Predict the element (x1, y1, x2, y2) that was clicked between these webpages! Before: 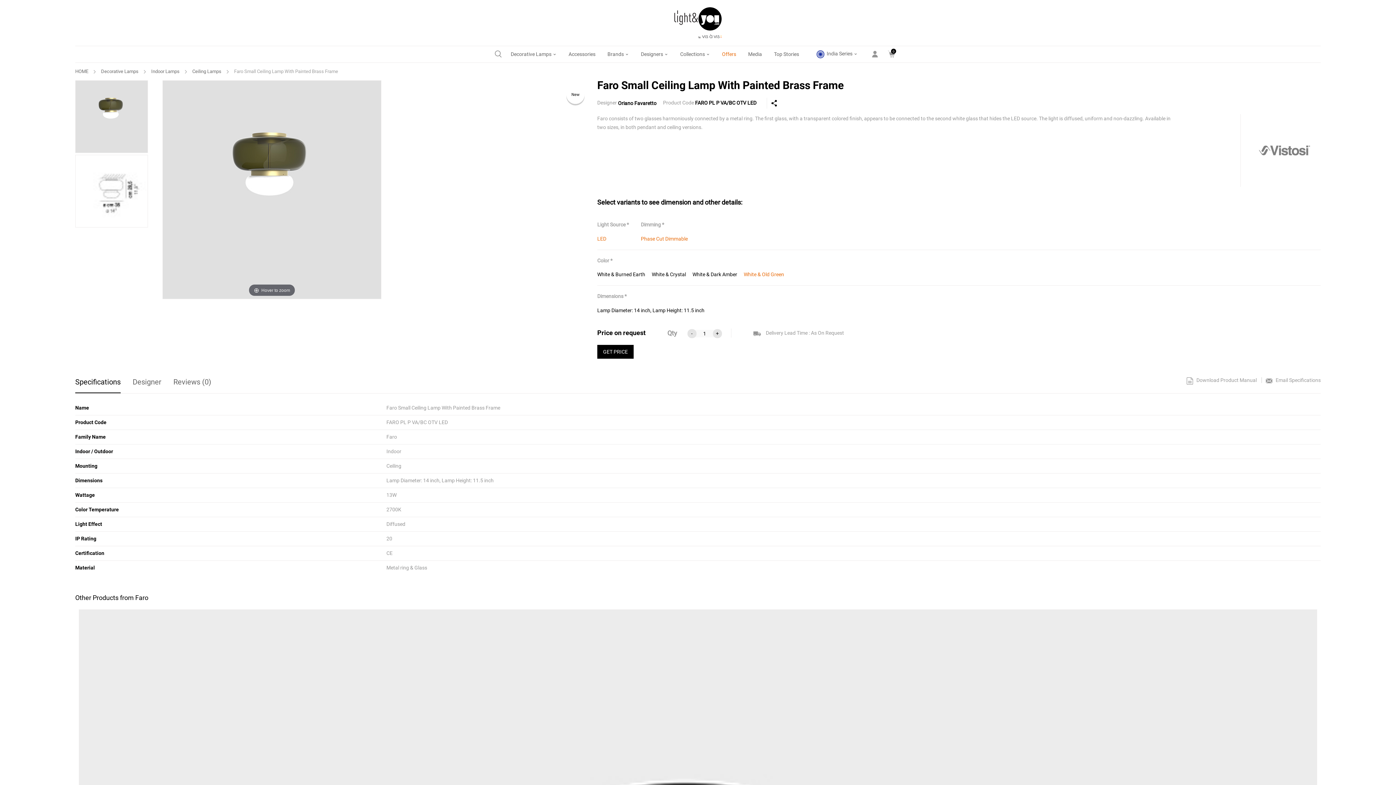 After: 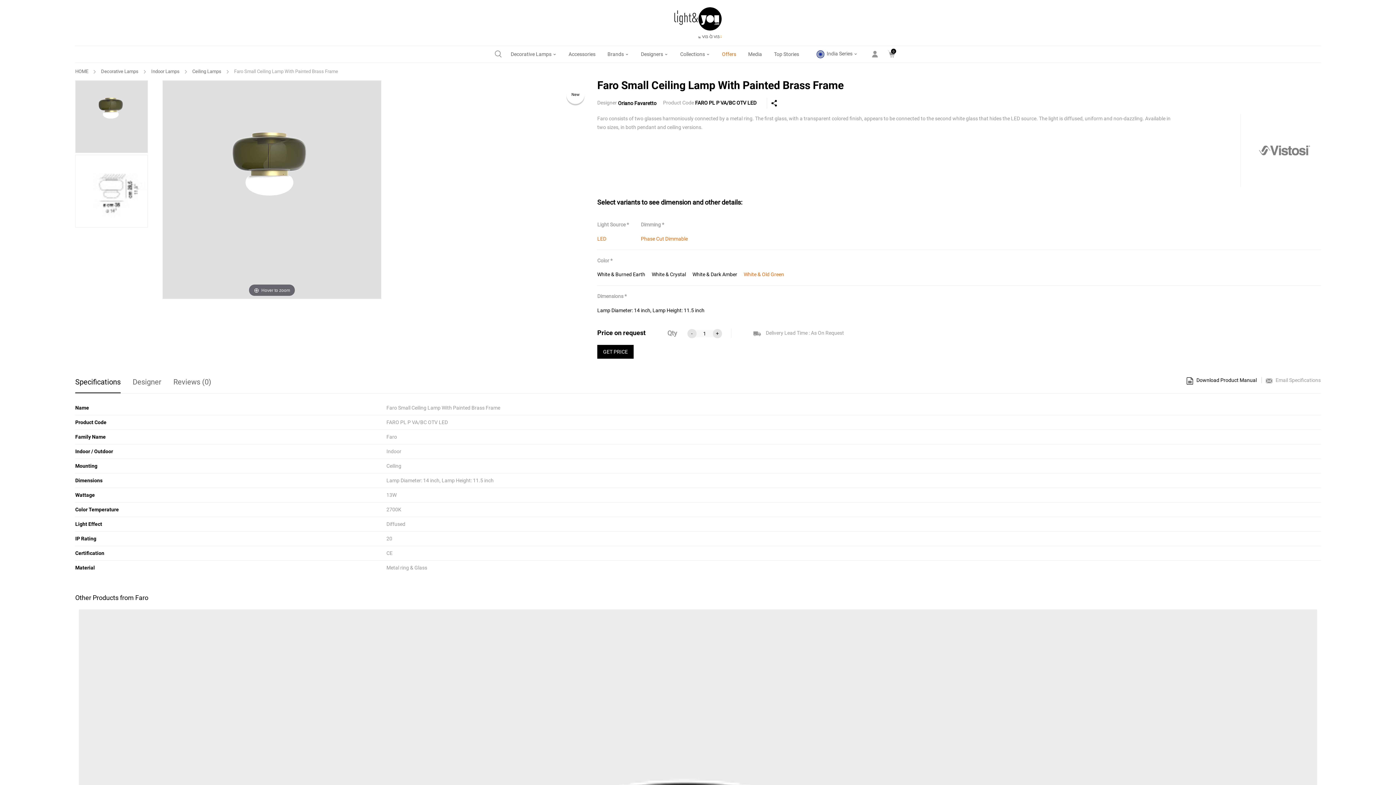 Action: bbox: (1186, 377, 1257, 383) label:  Download Product Manual